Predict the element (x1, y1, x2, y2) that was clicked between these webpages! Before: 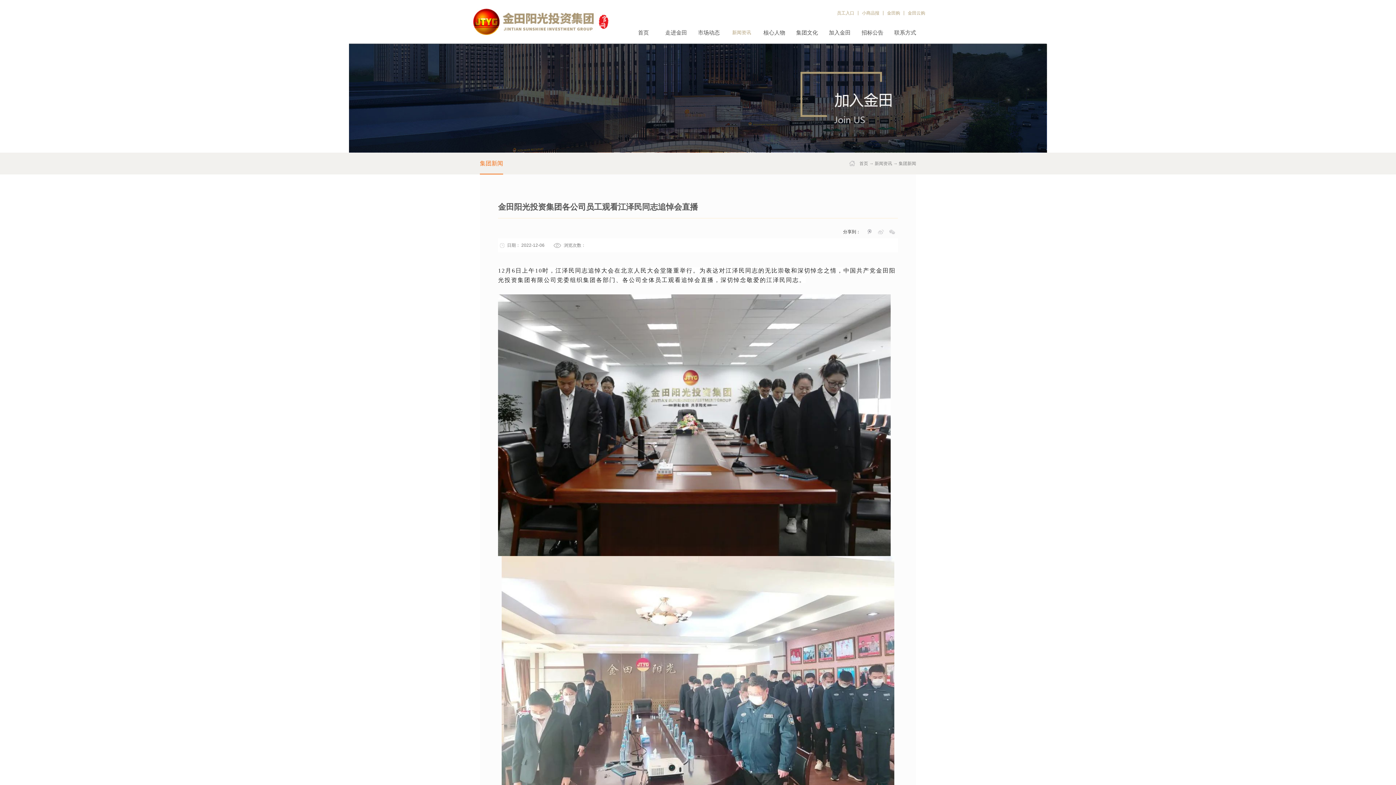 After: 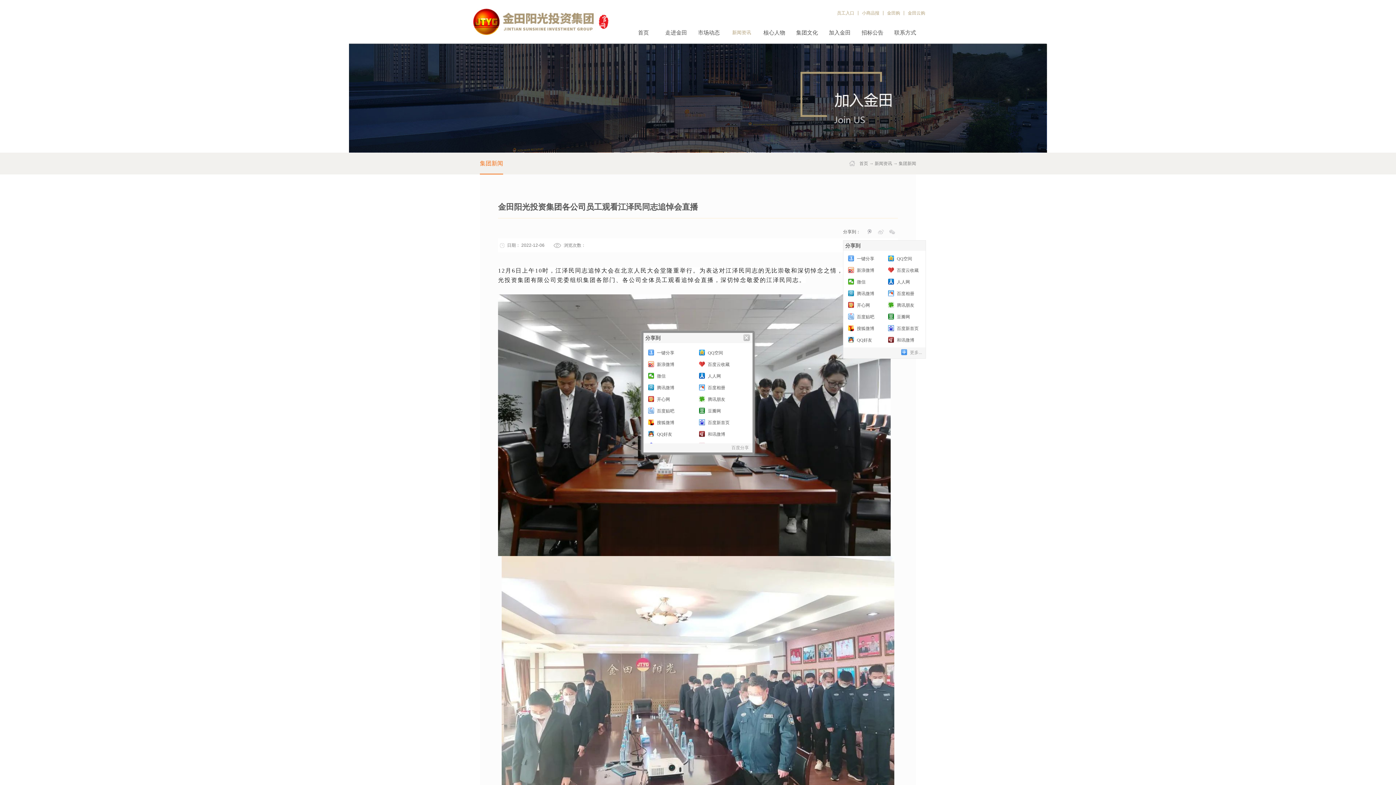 Action: label: 分享到： bbox: (843, 225, 860, 238)